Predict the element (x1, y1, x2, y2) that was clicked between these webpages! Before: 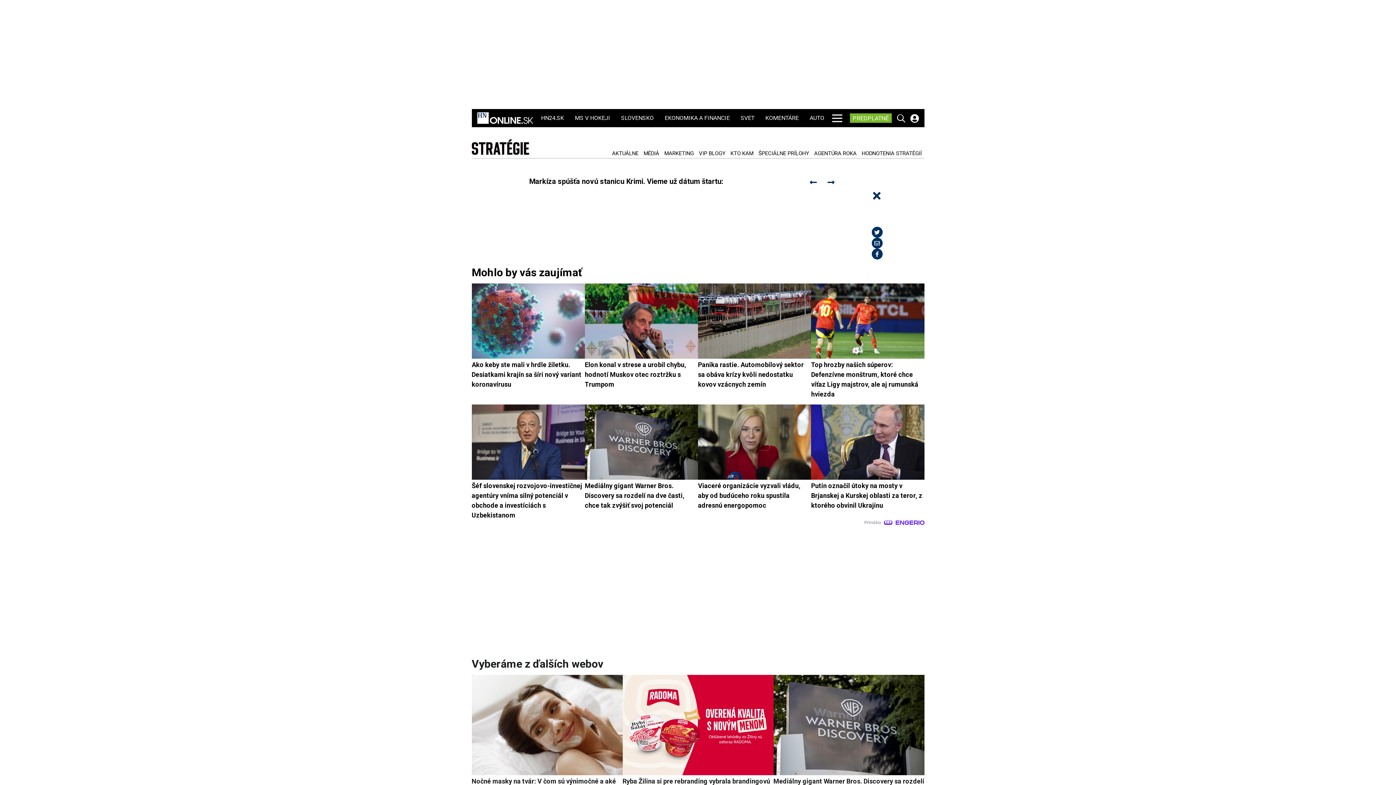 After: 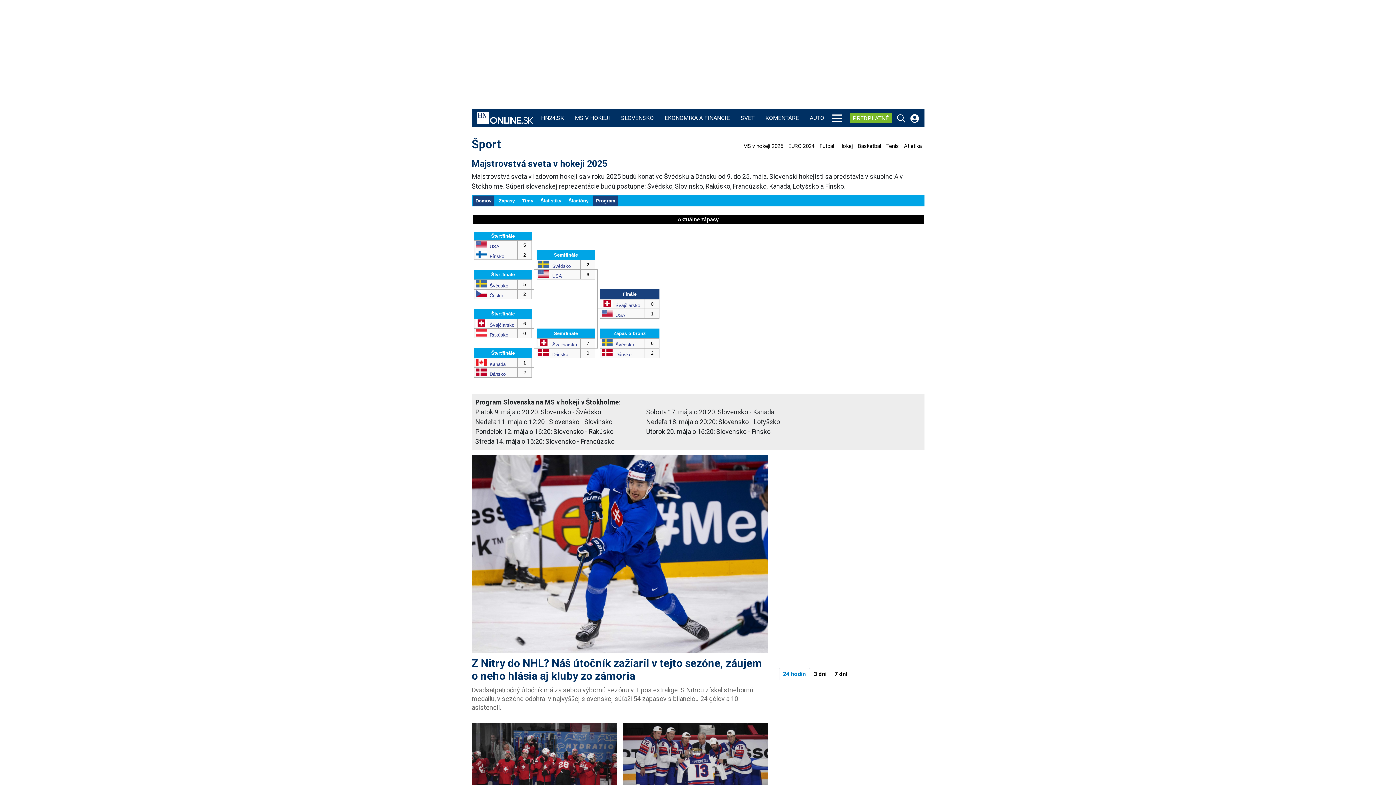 Action: bbox: (573, 109, 612, 127) label: MS V HOKEJI